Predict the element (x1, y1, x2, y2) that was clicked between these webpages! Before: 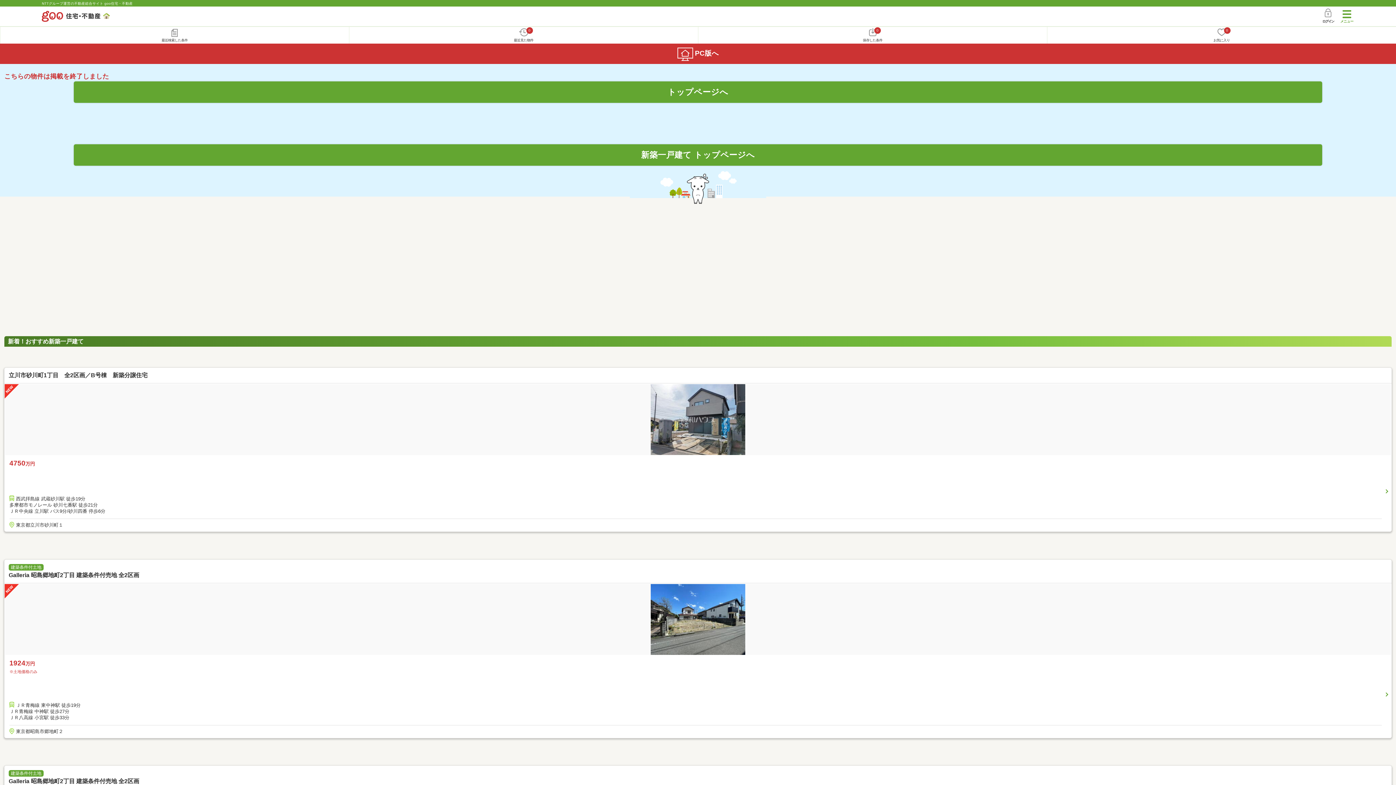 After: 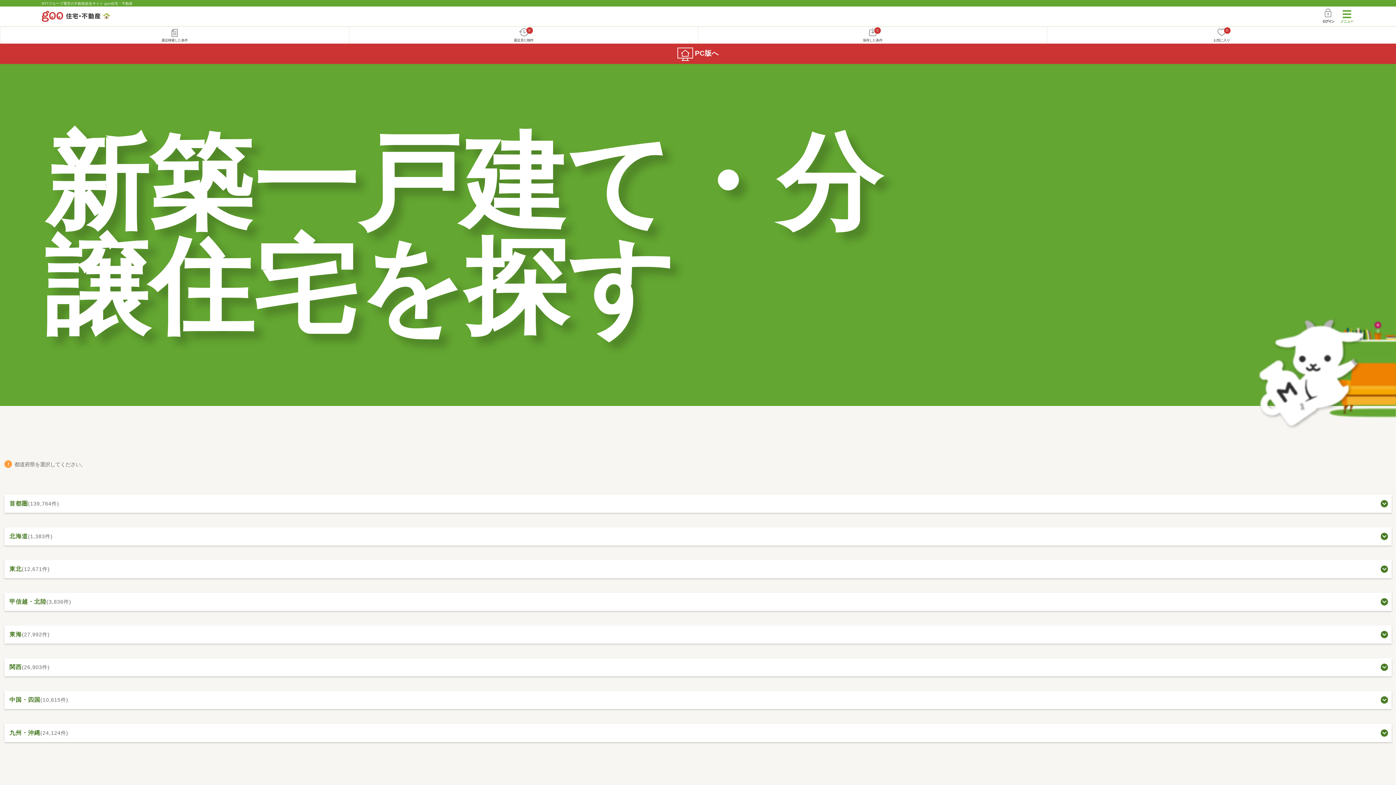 Action: label: 新築一戸建て トップページへ bbox: (73, 144, 1322, 165)